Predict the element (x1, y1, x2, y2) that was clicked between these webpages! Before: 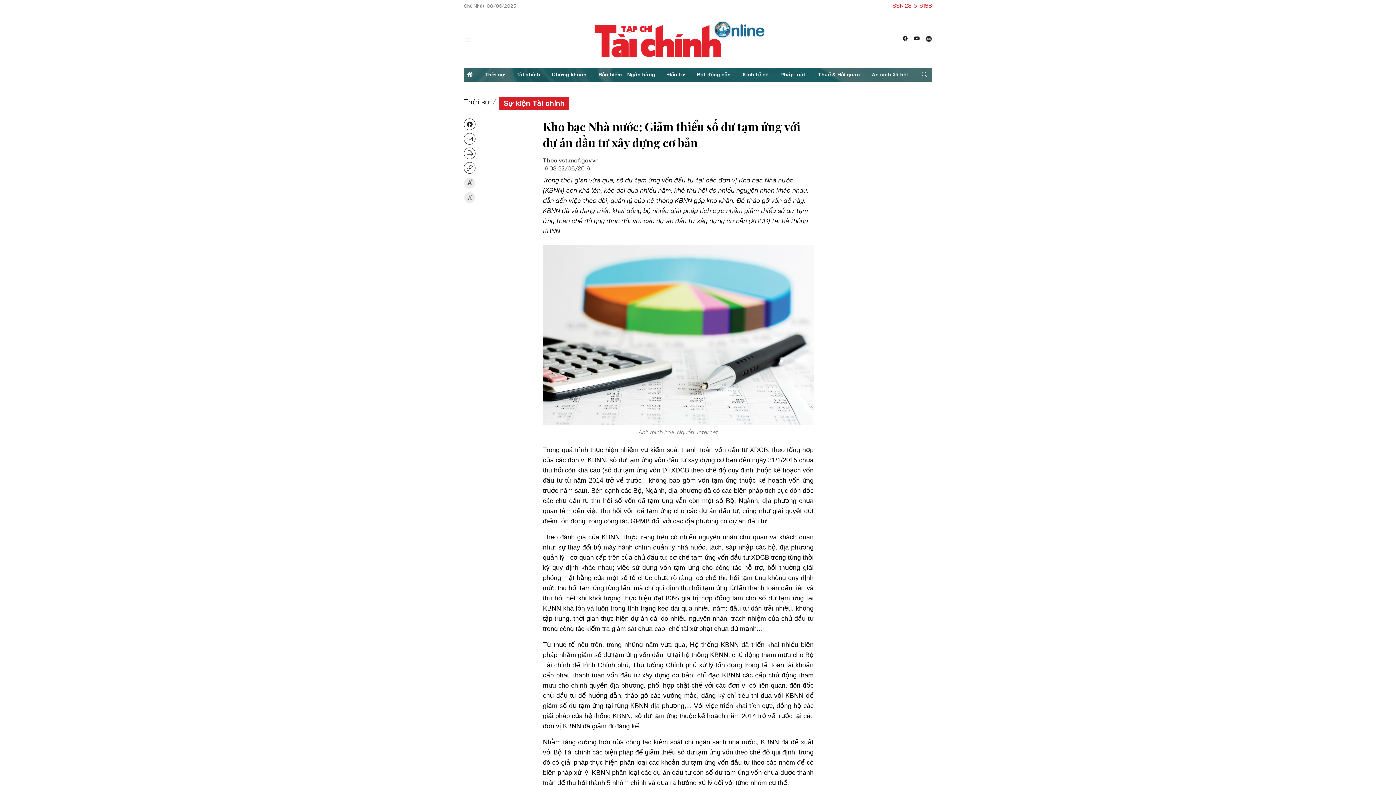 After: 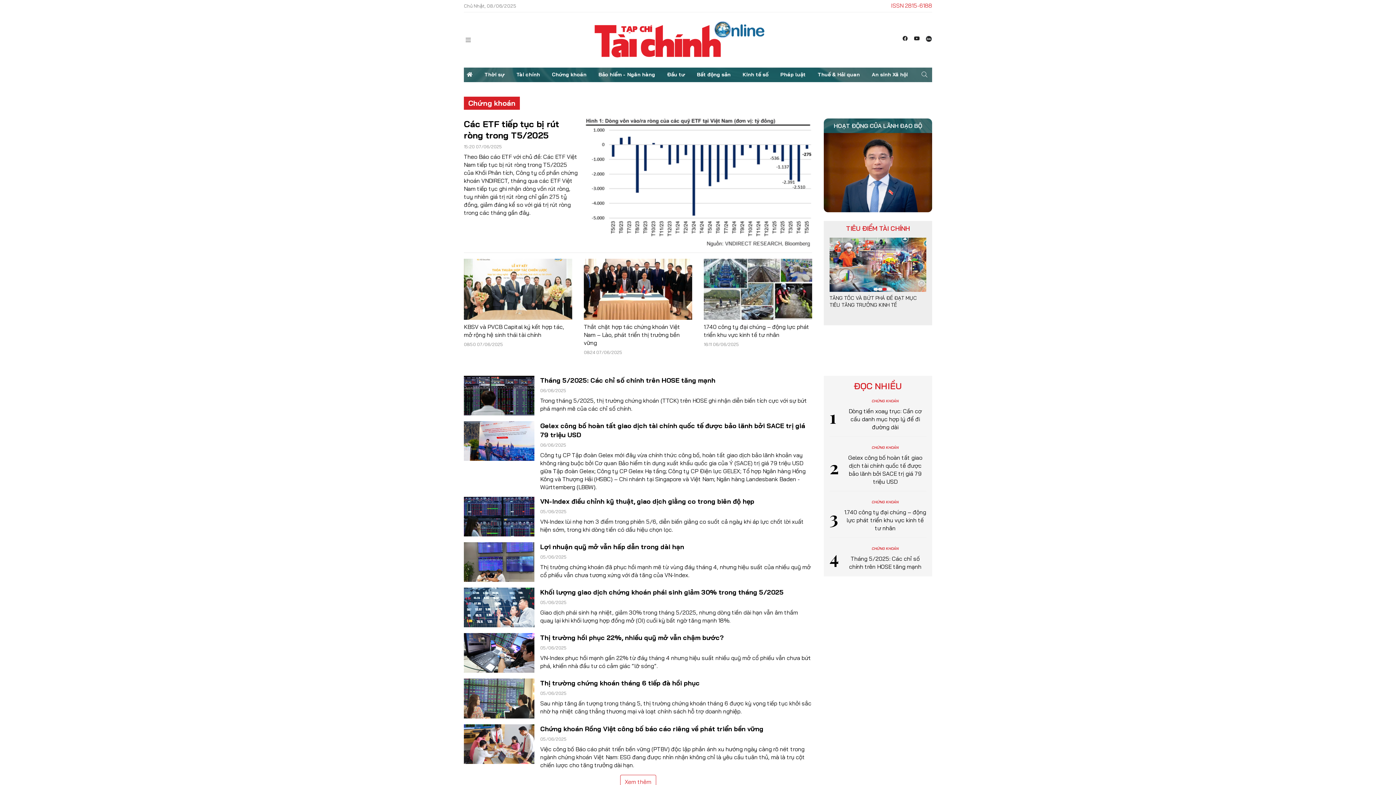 Action: bbox: (549, 67, 589, 82) label: Chứng khoán